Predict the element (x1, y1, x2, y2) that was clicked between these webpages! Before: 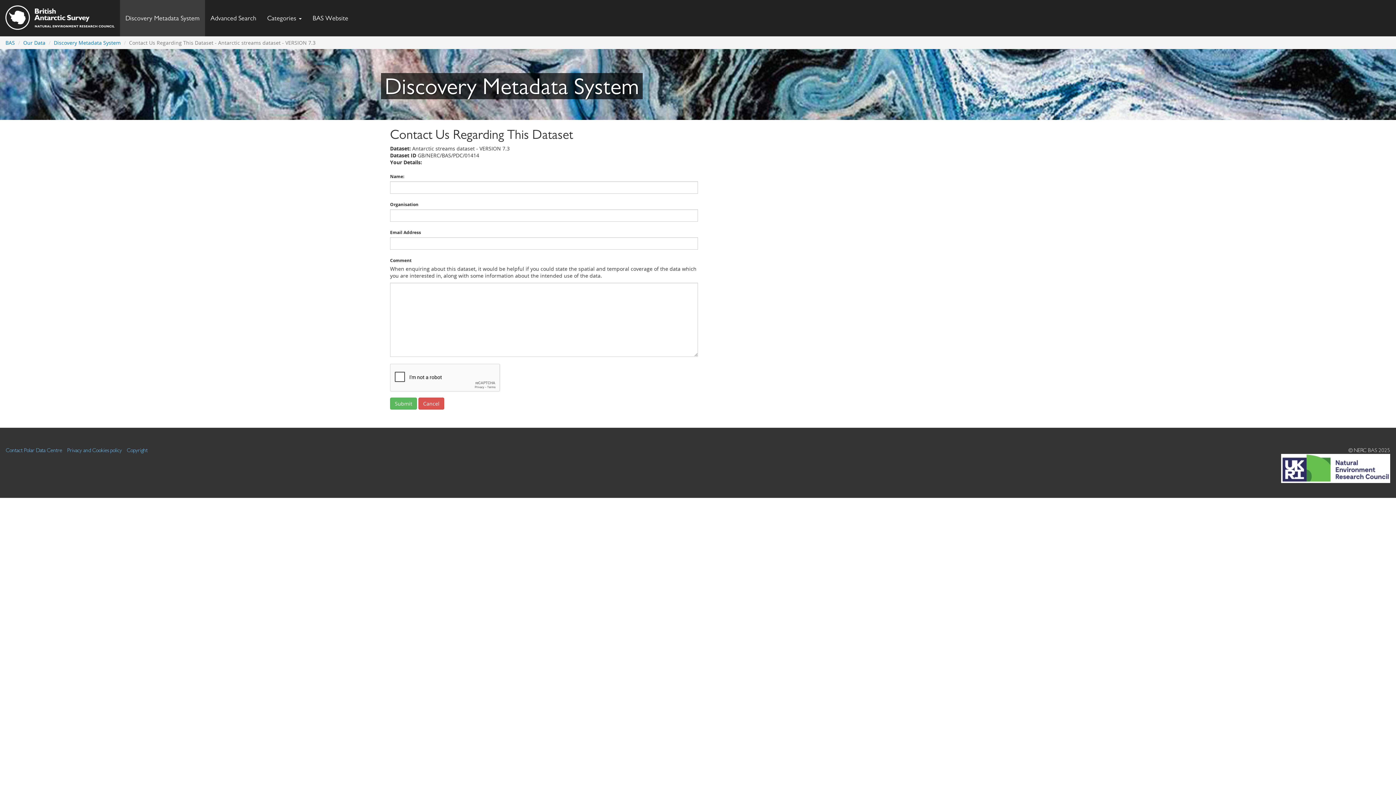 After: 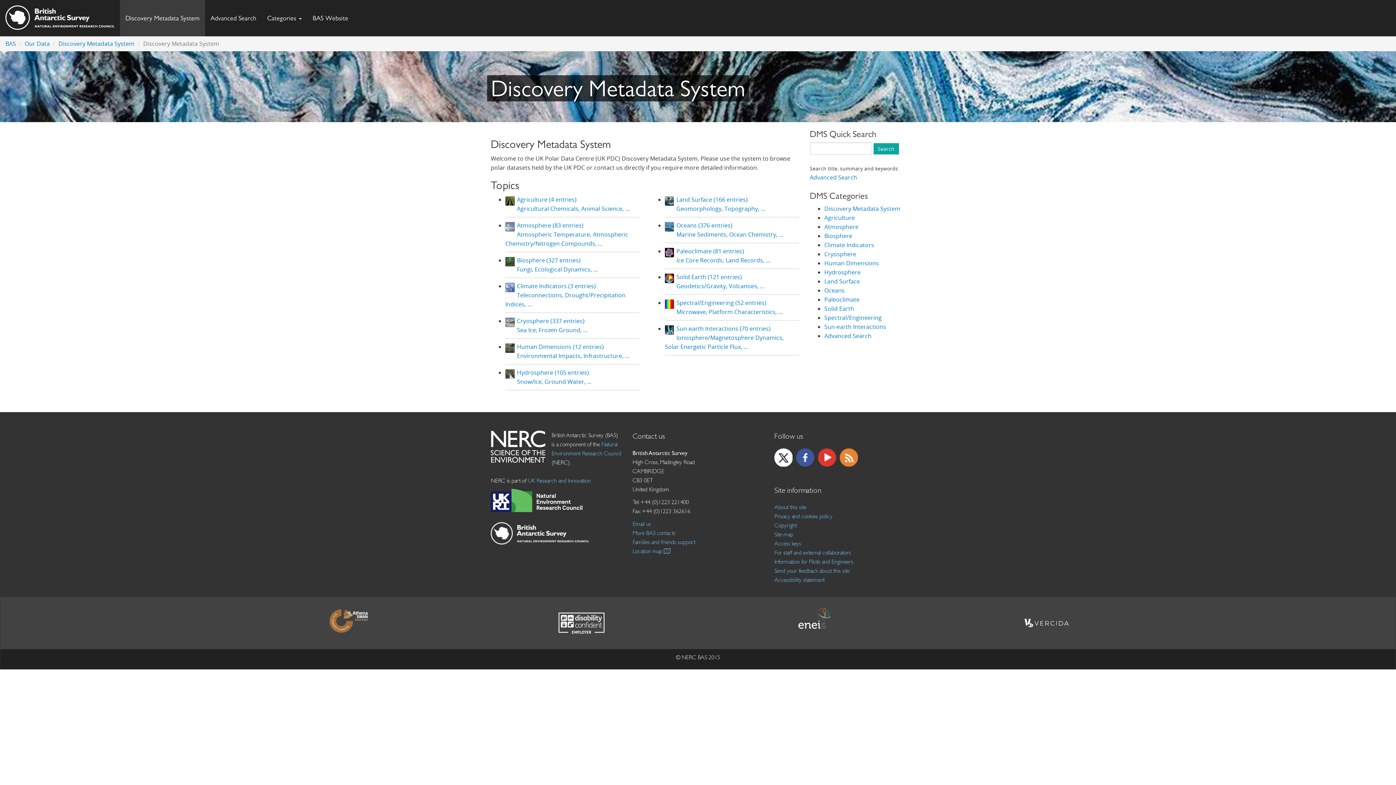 Action: label: Discovery Metadata System bbox: (53, 39, 120, 46)